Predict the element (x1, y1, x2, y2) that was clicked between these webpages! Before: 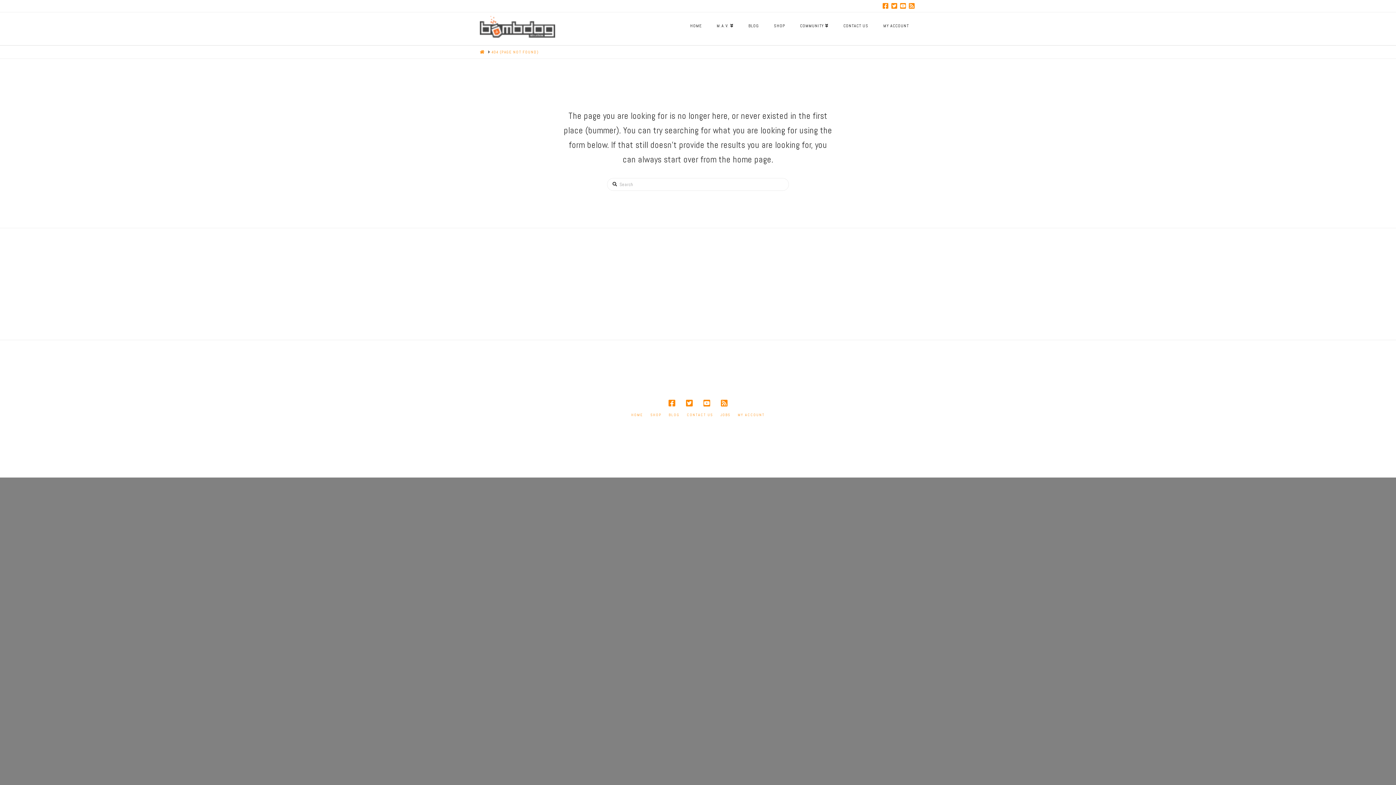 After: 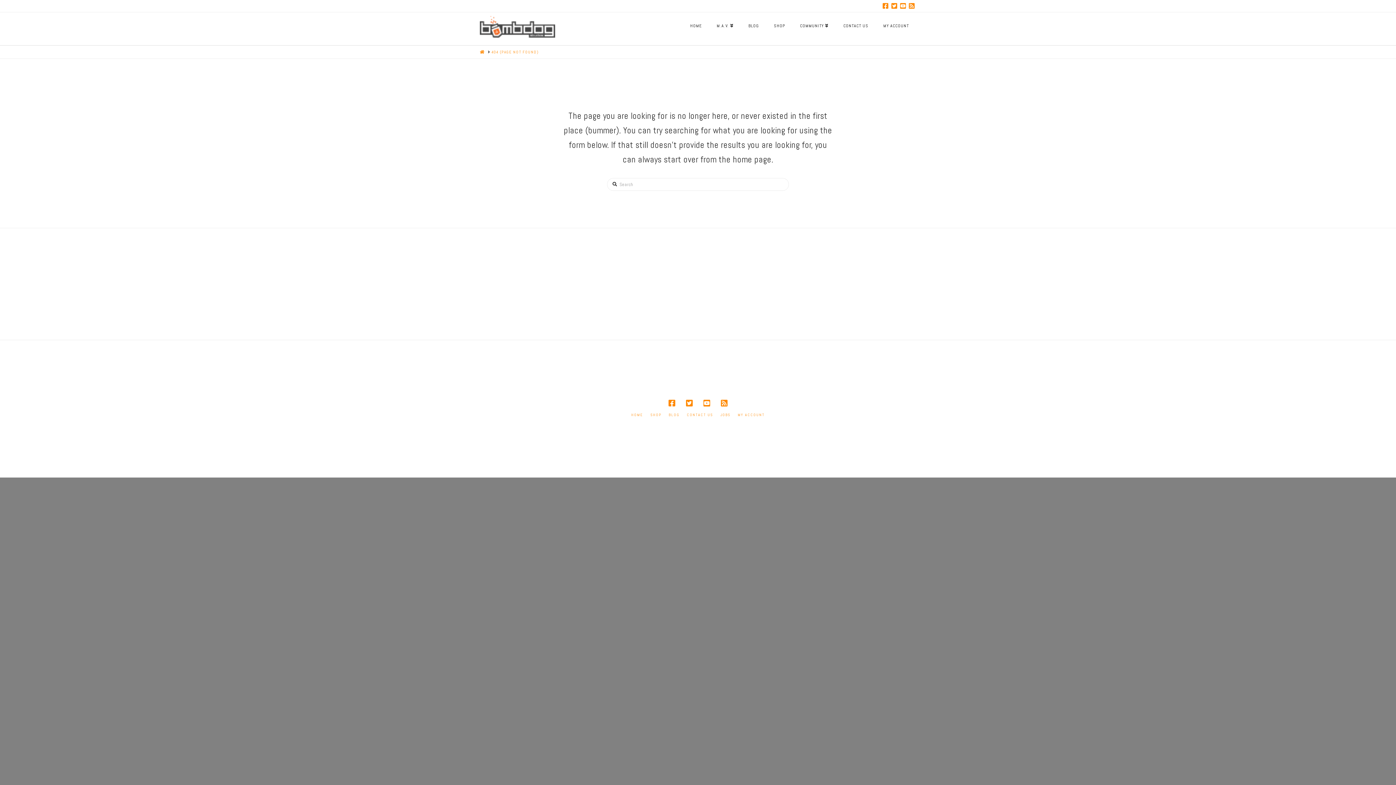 Action: label: 404 (PAGE NOT FOUND) bbox: (491, 49, 538, 55)